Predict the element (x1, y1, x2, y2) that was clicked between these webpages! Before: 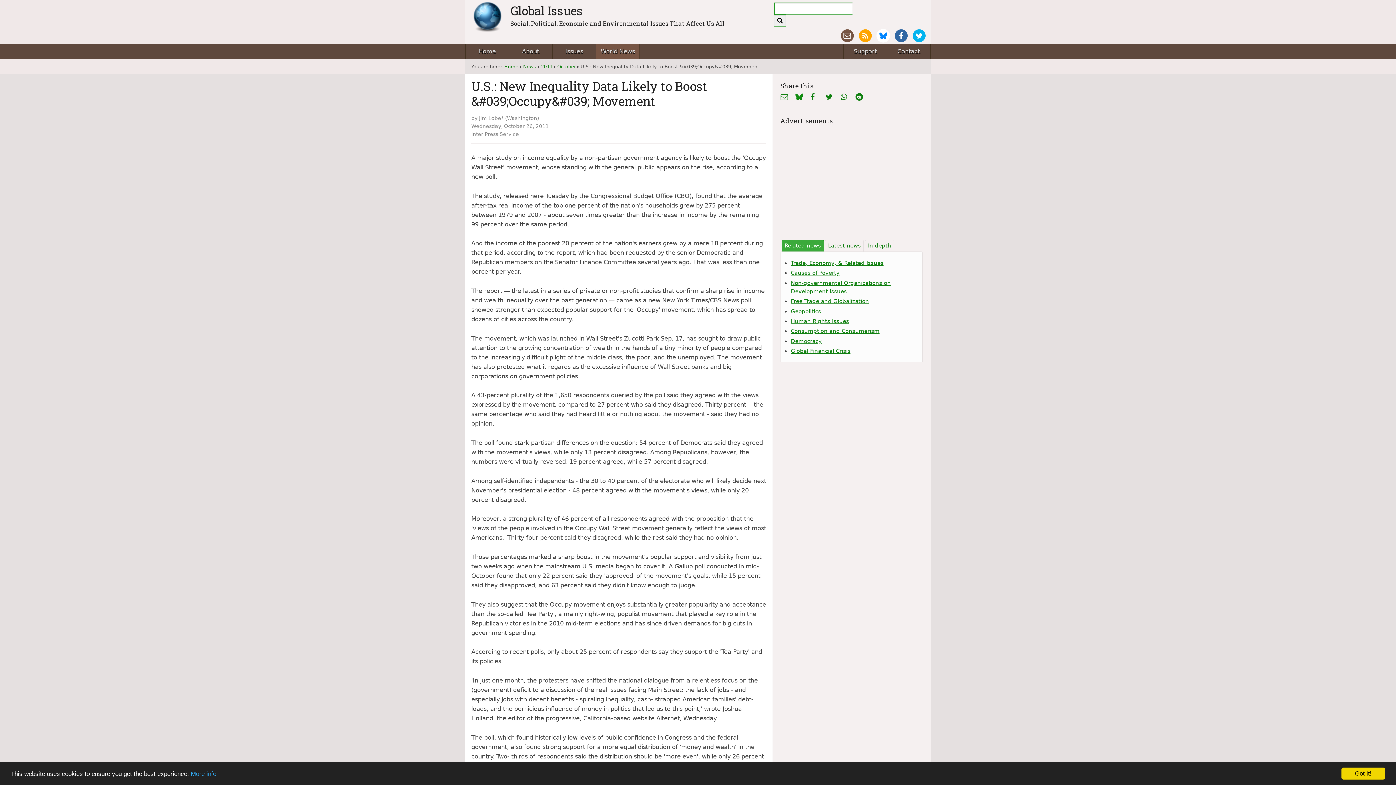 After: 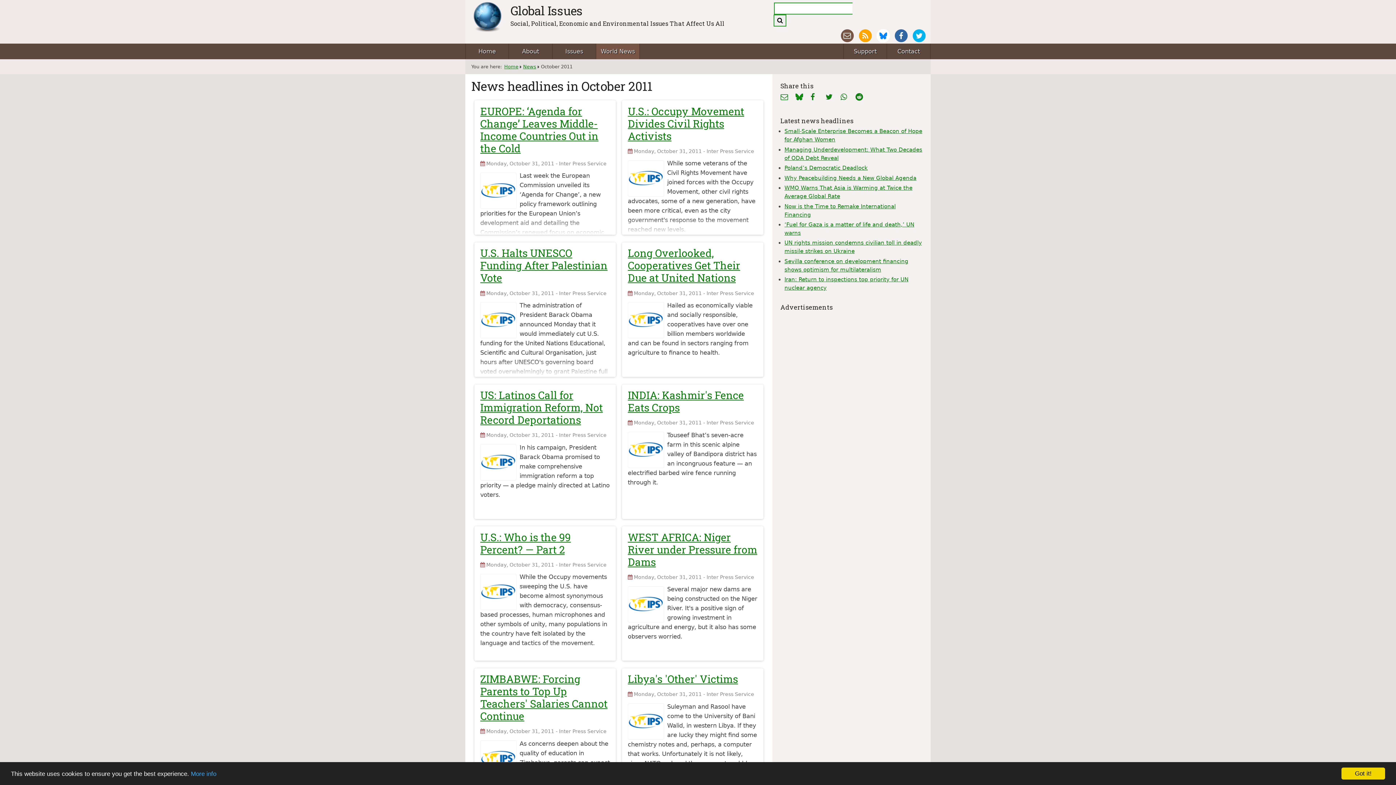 Action: bbox: (557, 63, 576, 69) label: October